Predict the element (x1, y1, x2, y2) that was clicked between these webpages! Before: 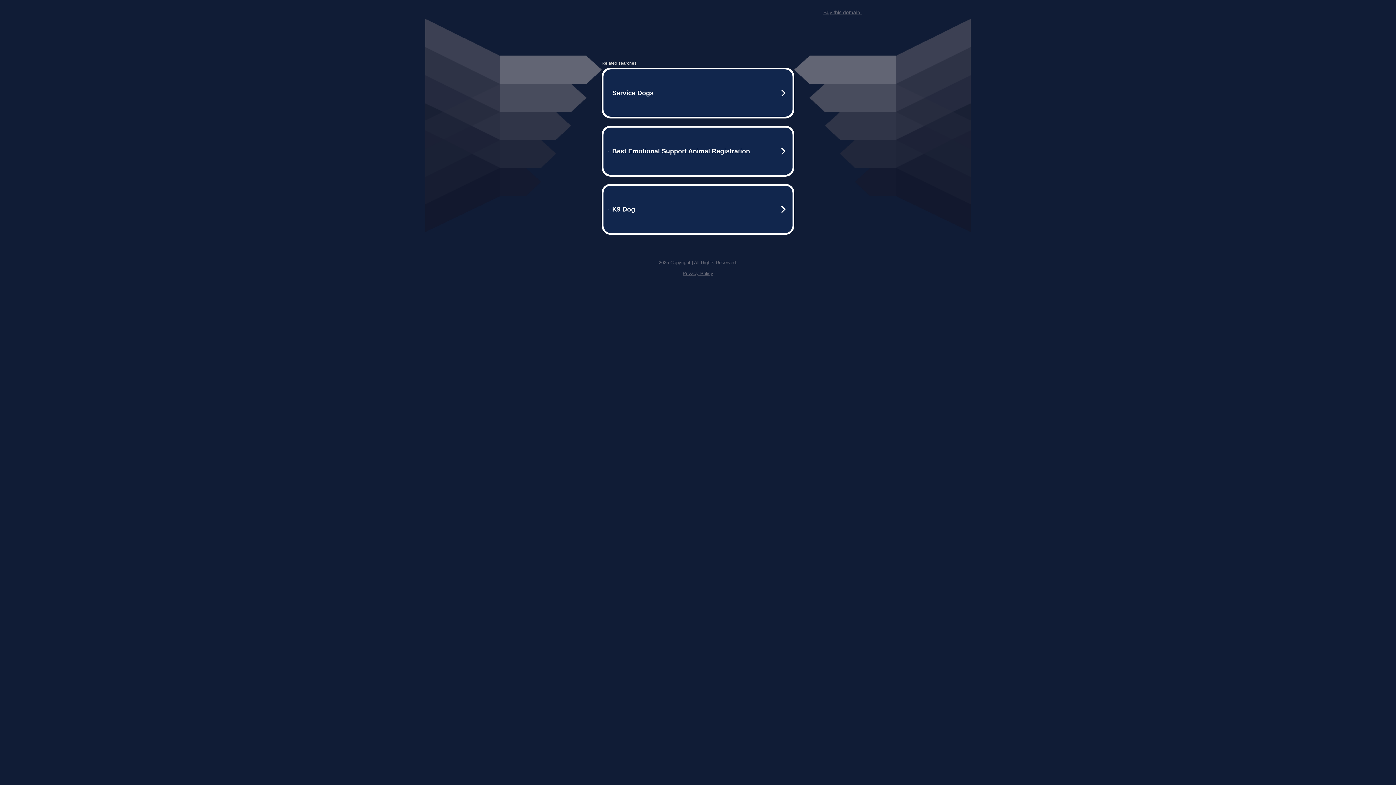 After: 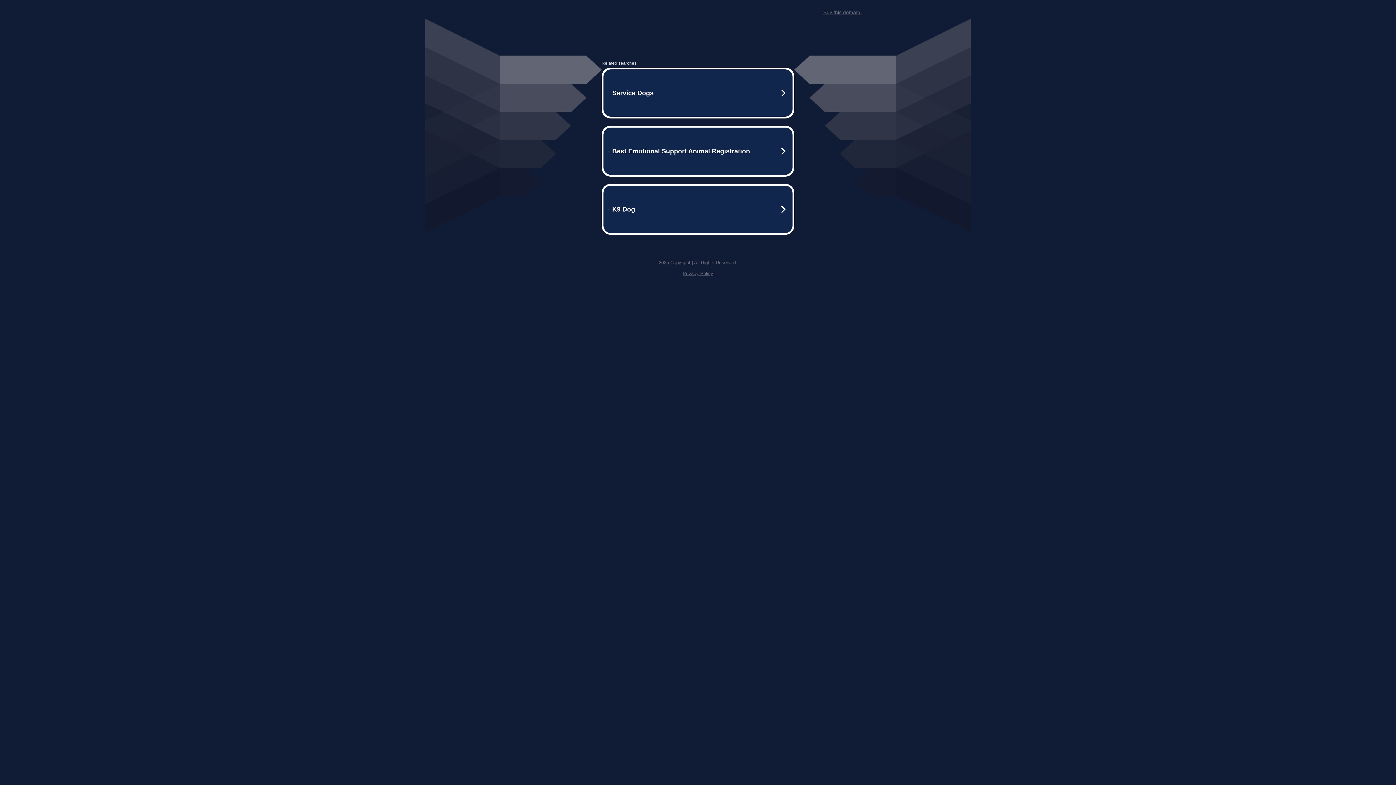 Action: bbox: (823, 9, 861, 15) label: Buy this domain.